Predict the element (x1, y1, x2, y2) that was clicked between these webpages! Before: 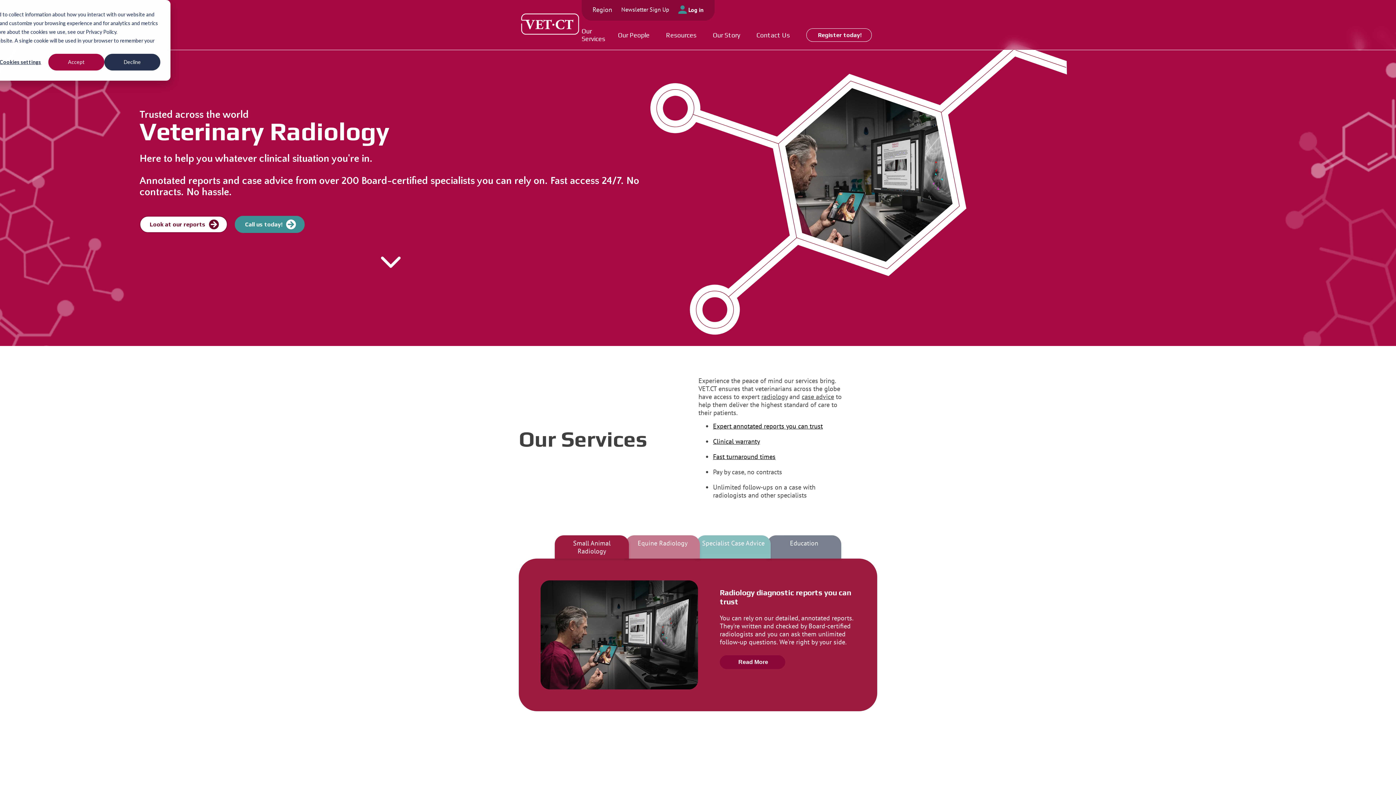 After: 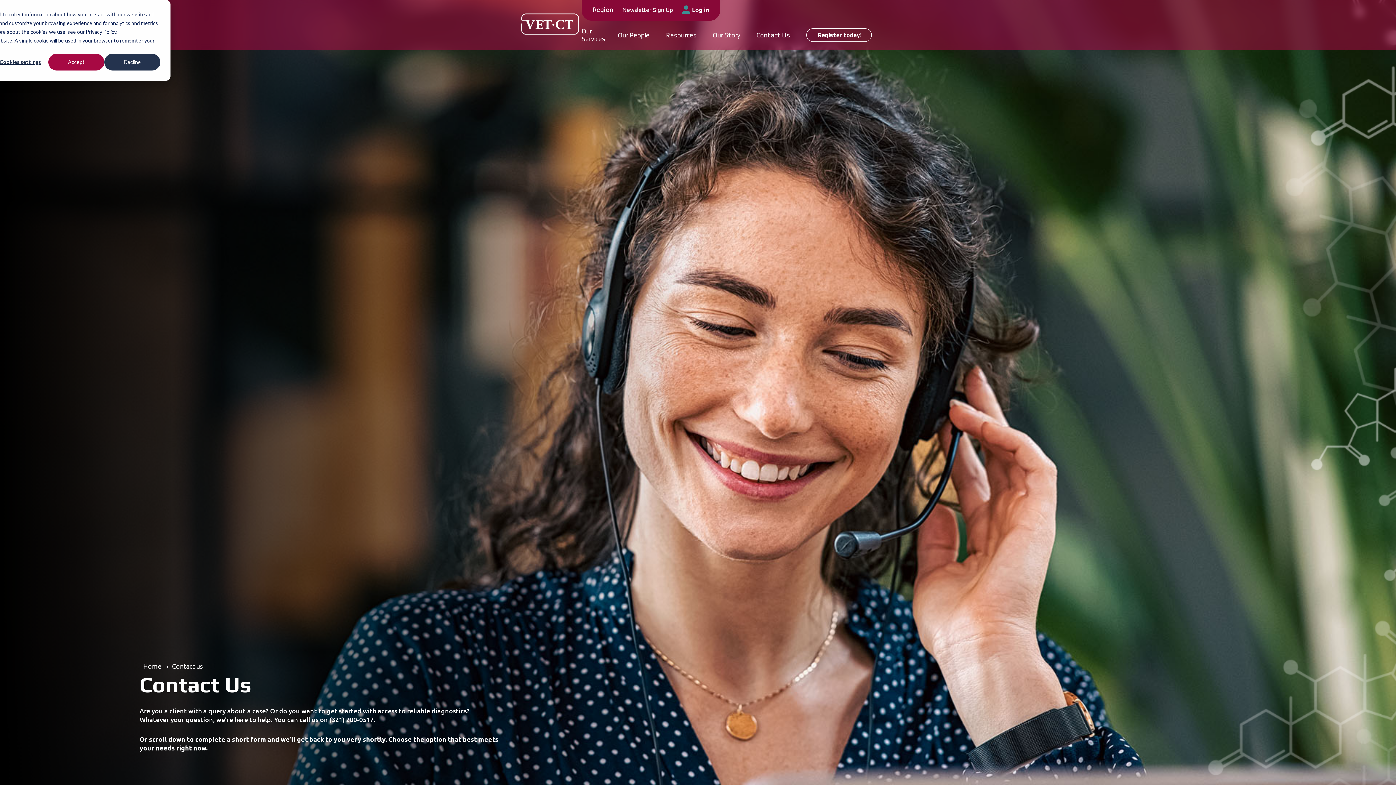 Action: label: Call us today! bbox: (234, 216, 304, 233)